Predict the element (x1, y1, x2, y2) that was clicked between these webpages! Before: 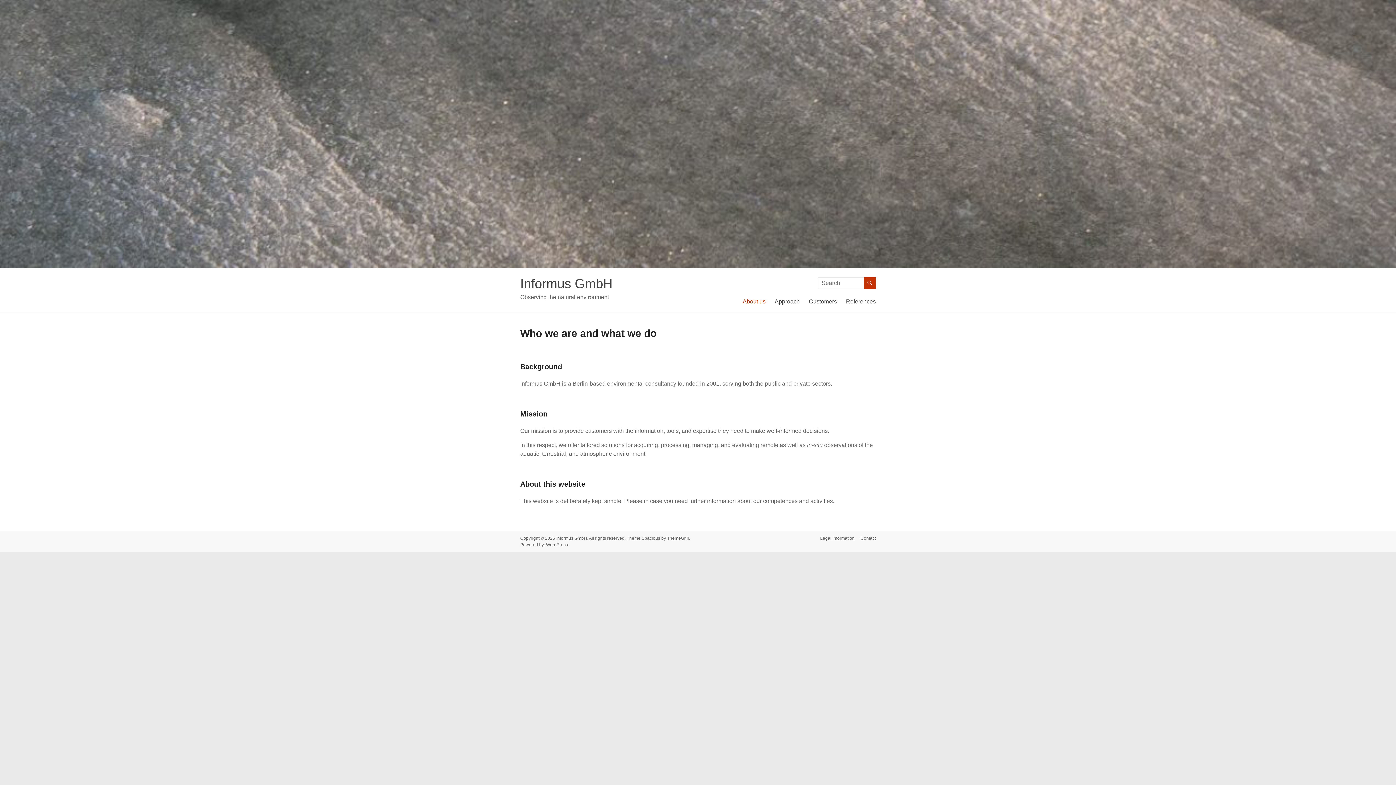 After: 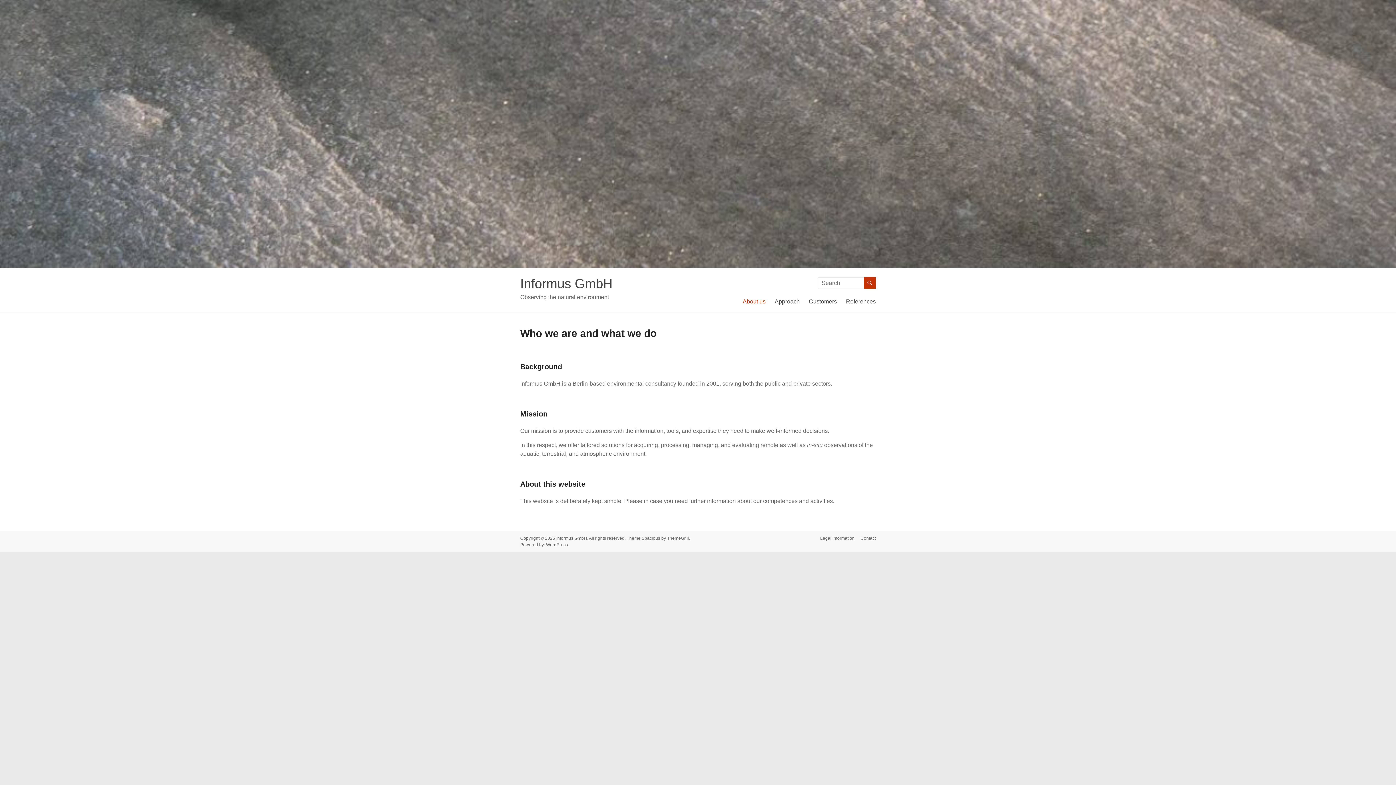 Action: bbox: (520, 276, 612, 291) label: Informus GmbH